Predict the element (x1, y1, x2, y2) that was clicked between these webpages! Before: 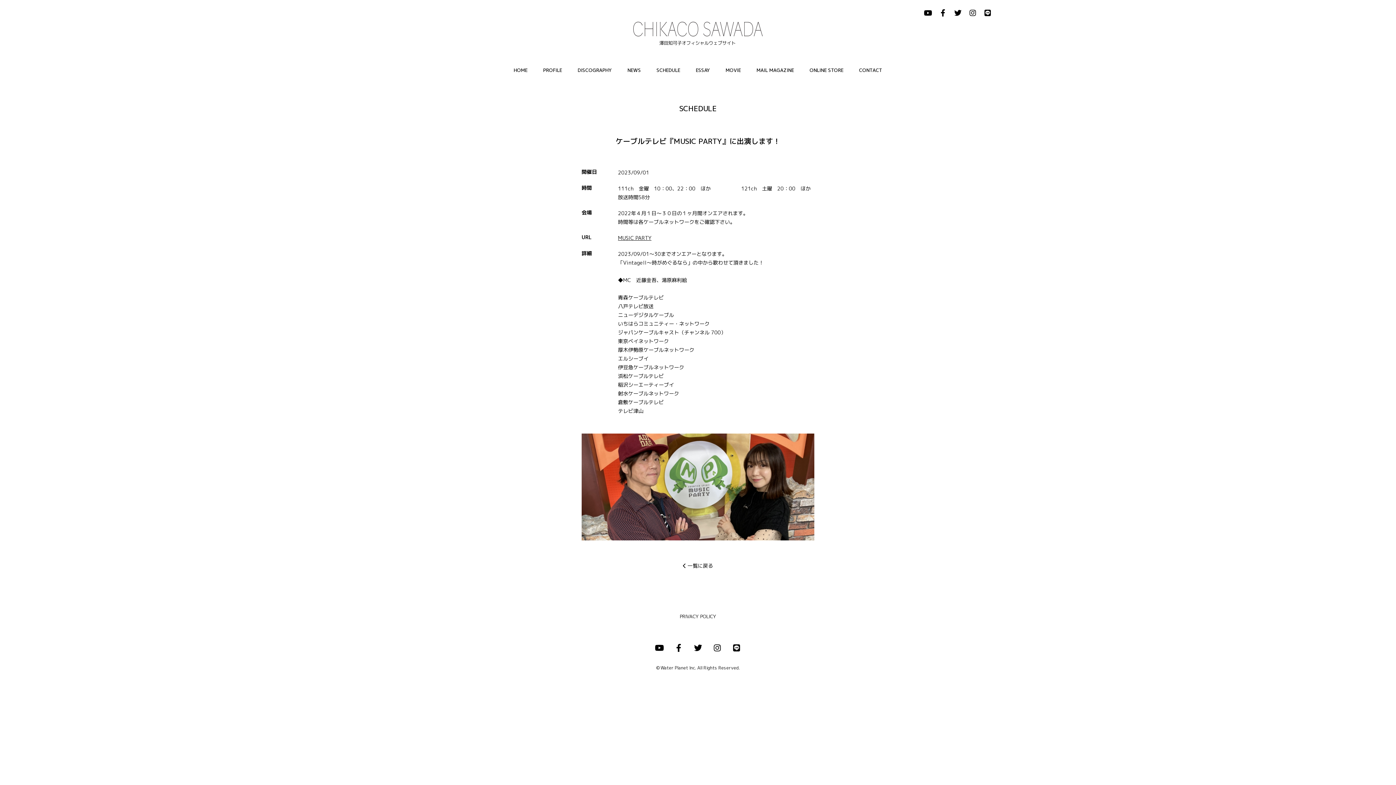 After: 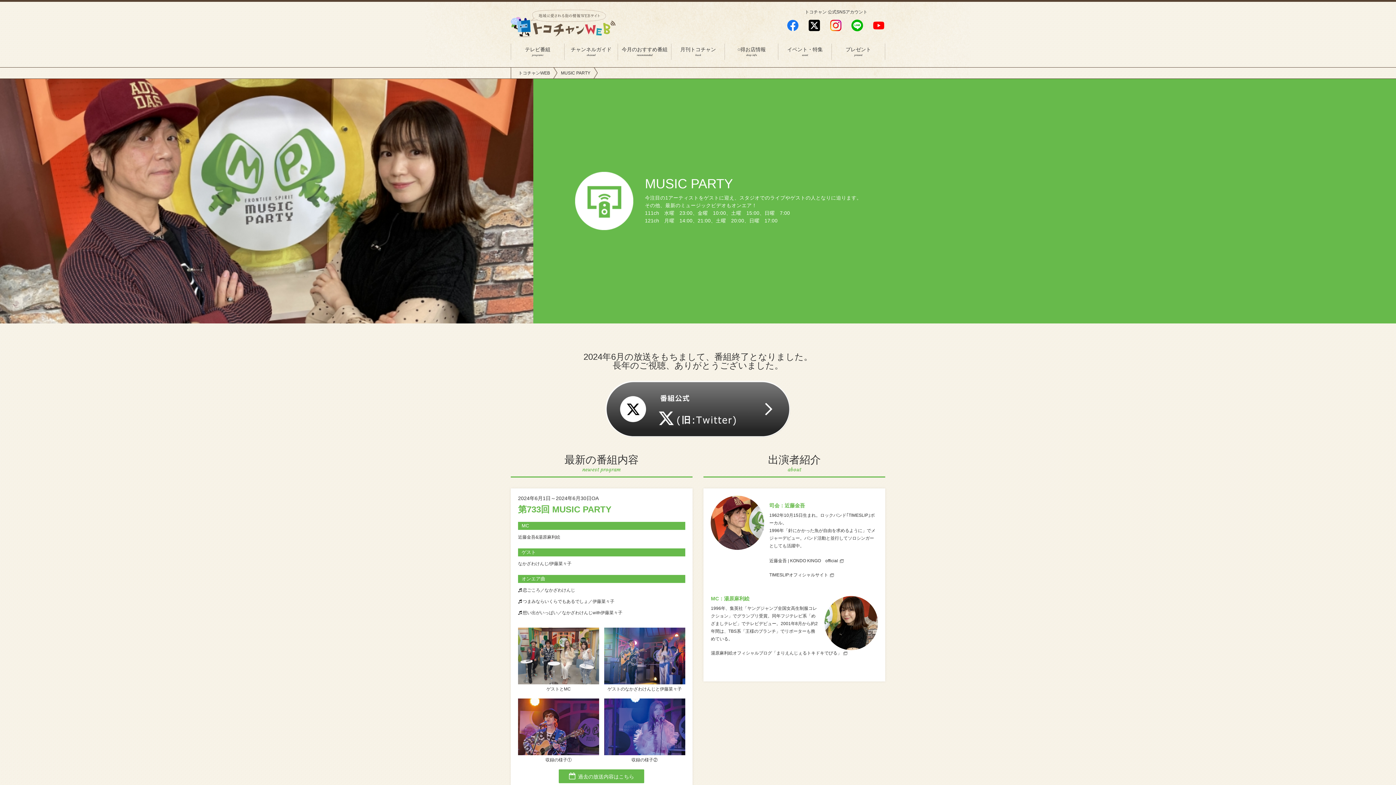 Action: label: MUSIC PARTY bbox: (618, 234, 651, 241)